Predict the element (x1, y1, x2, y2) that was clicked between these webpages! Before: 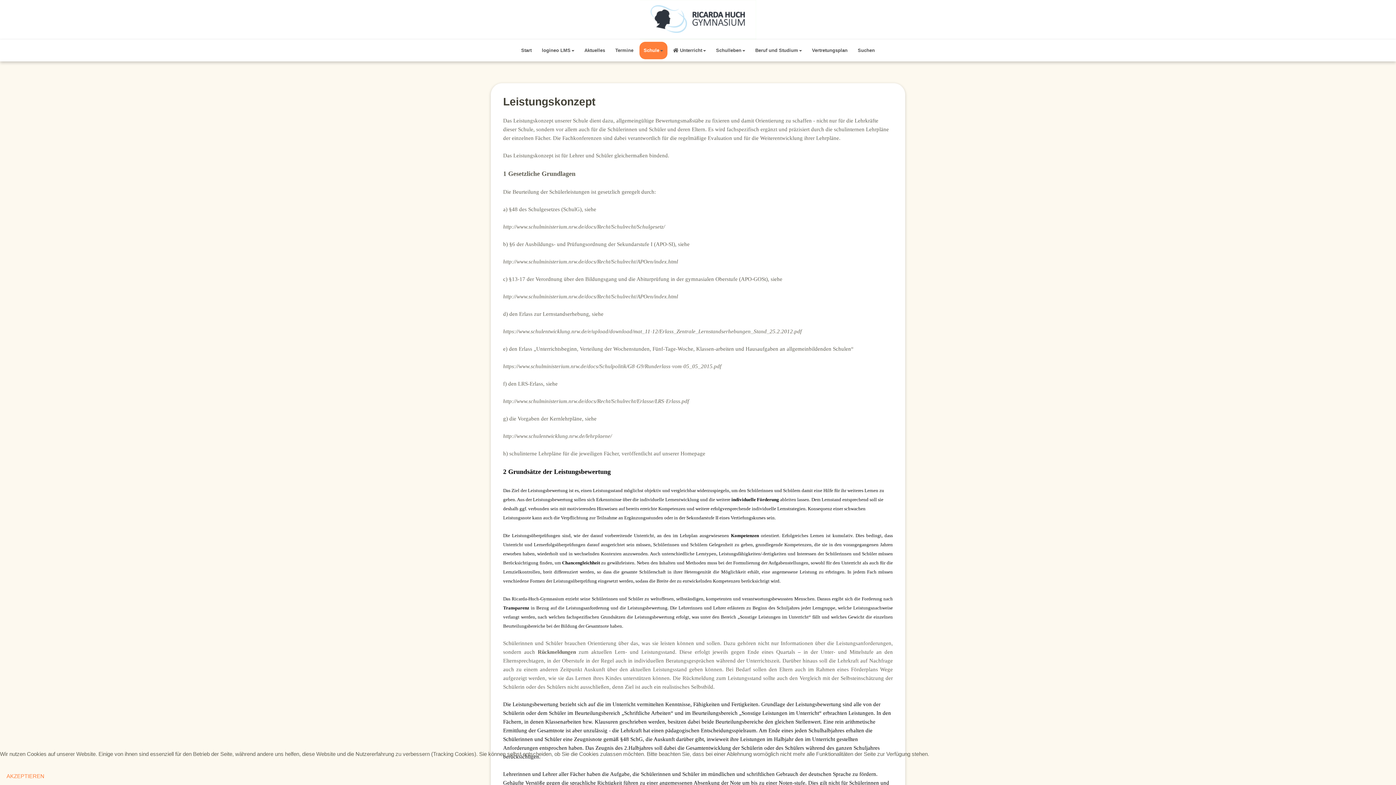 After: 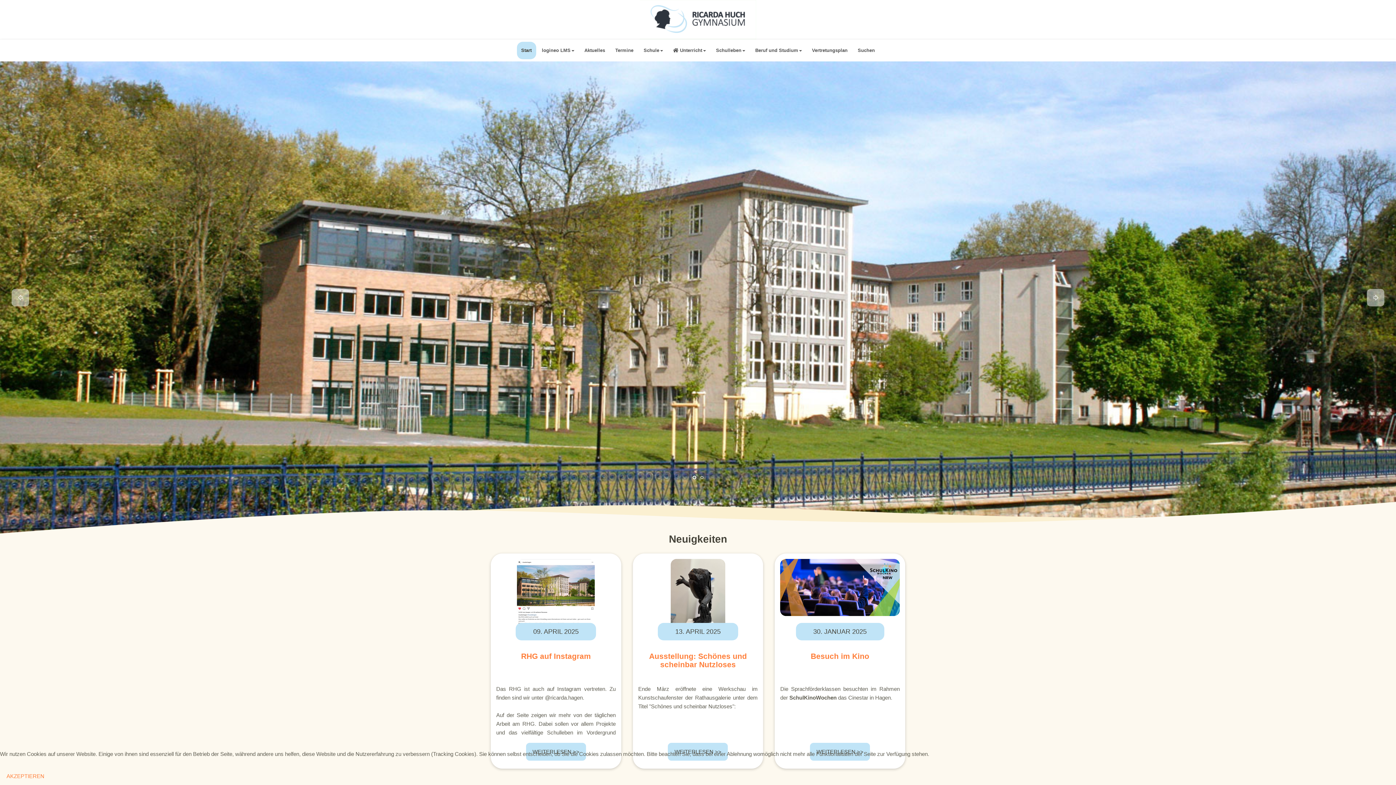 Action: bbox: (640, 0, 756, 39)